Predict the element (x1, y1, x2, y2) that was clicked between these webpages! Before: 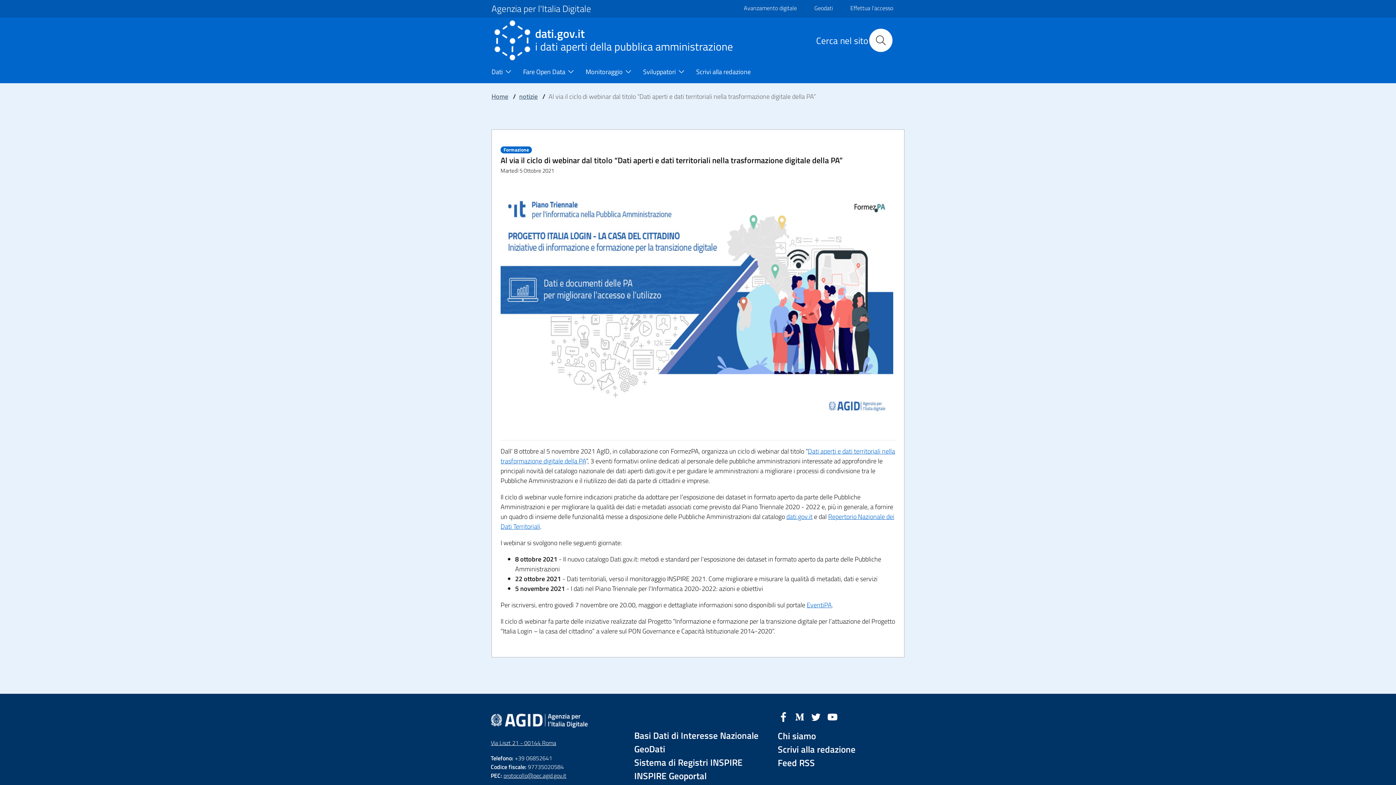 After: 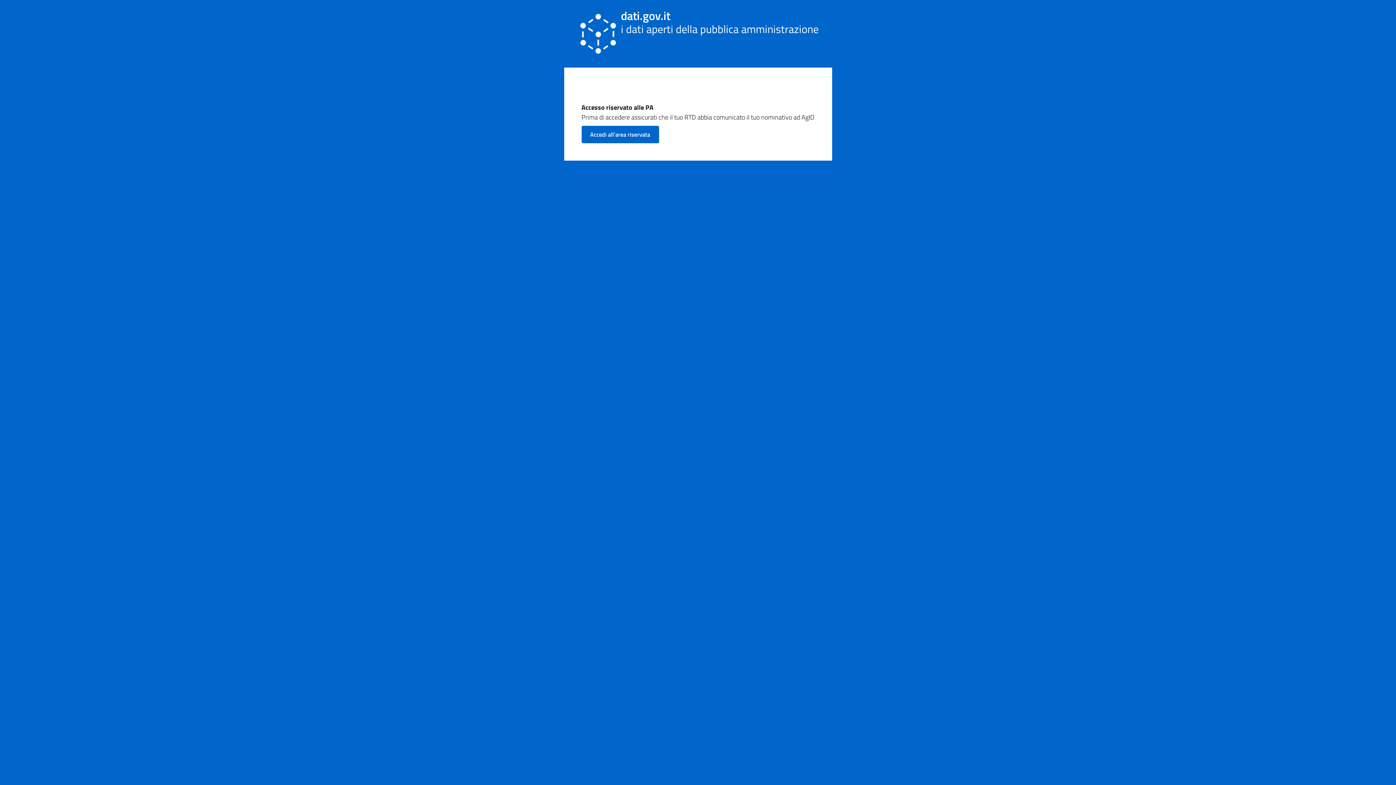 Action: label: Effettua l'accesso bbox: (841, 1, 902, 14)